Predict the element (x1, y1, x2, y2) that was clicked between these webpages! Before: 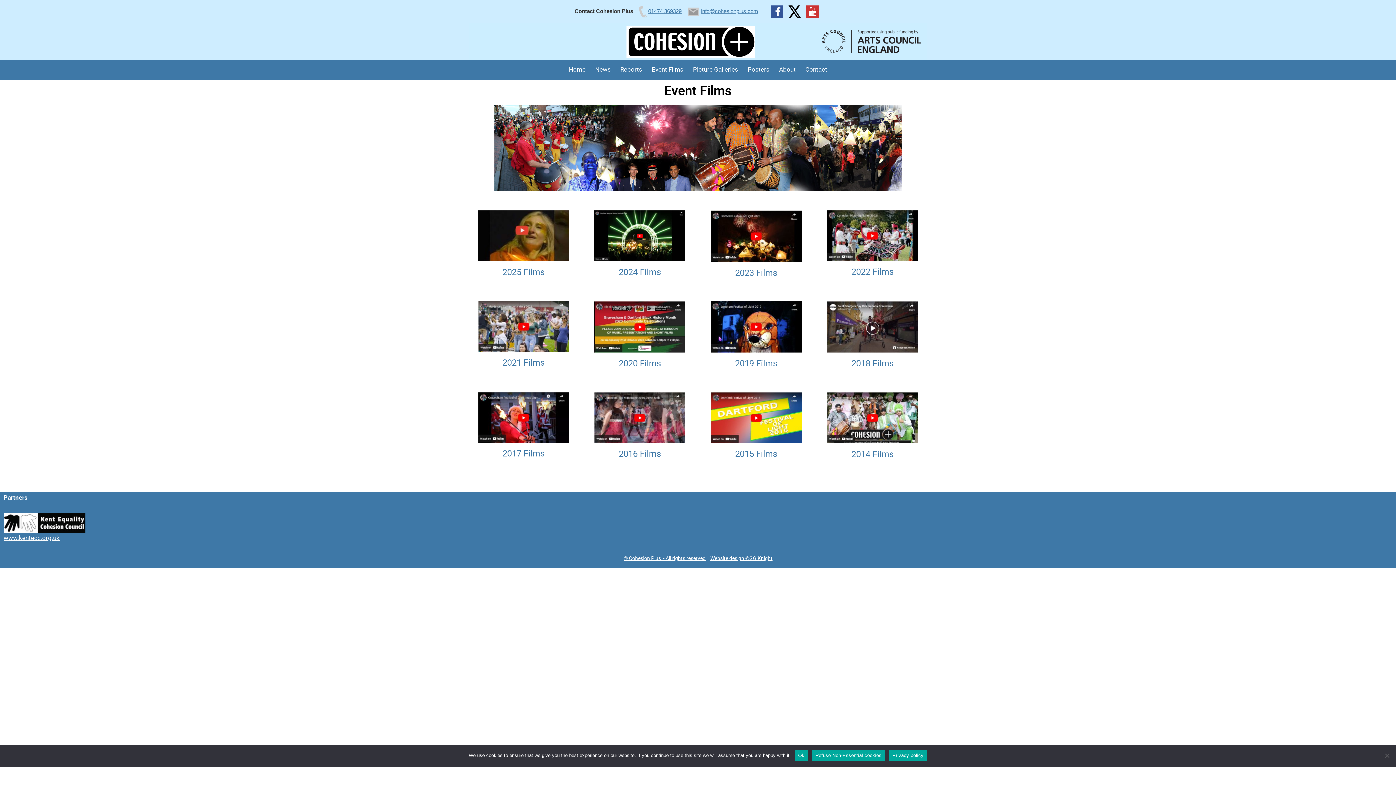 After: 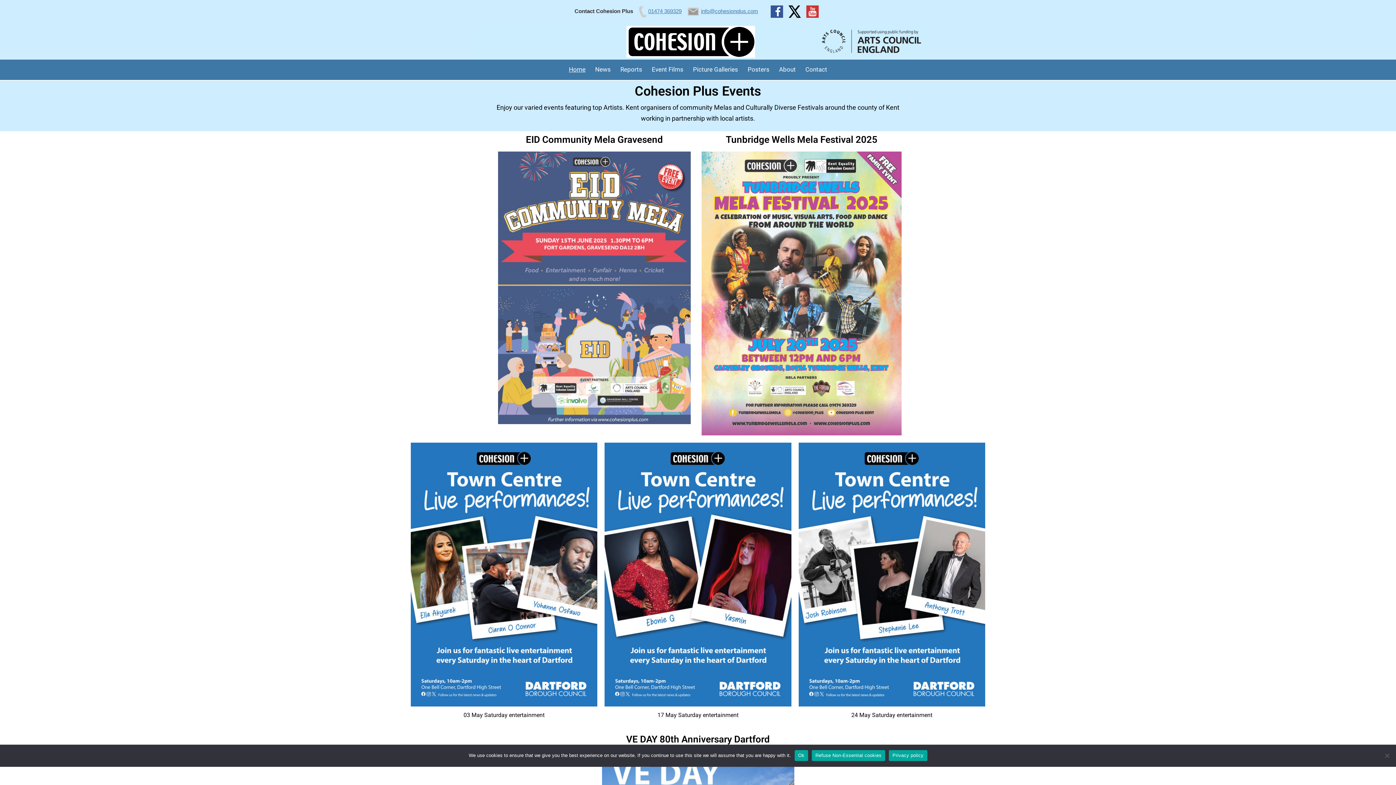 Action: label: © Cohesion Plus  - All rights reserved bbox: (624, 555, 705, 561)